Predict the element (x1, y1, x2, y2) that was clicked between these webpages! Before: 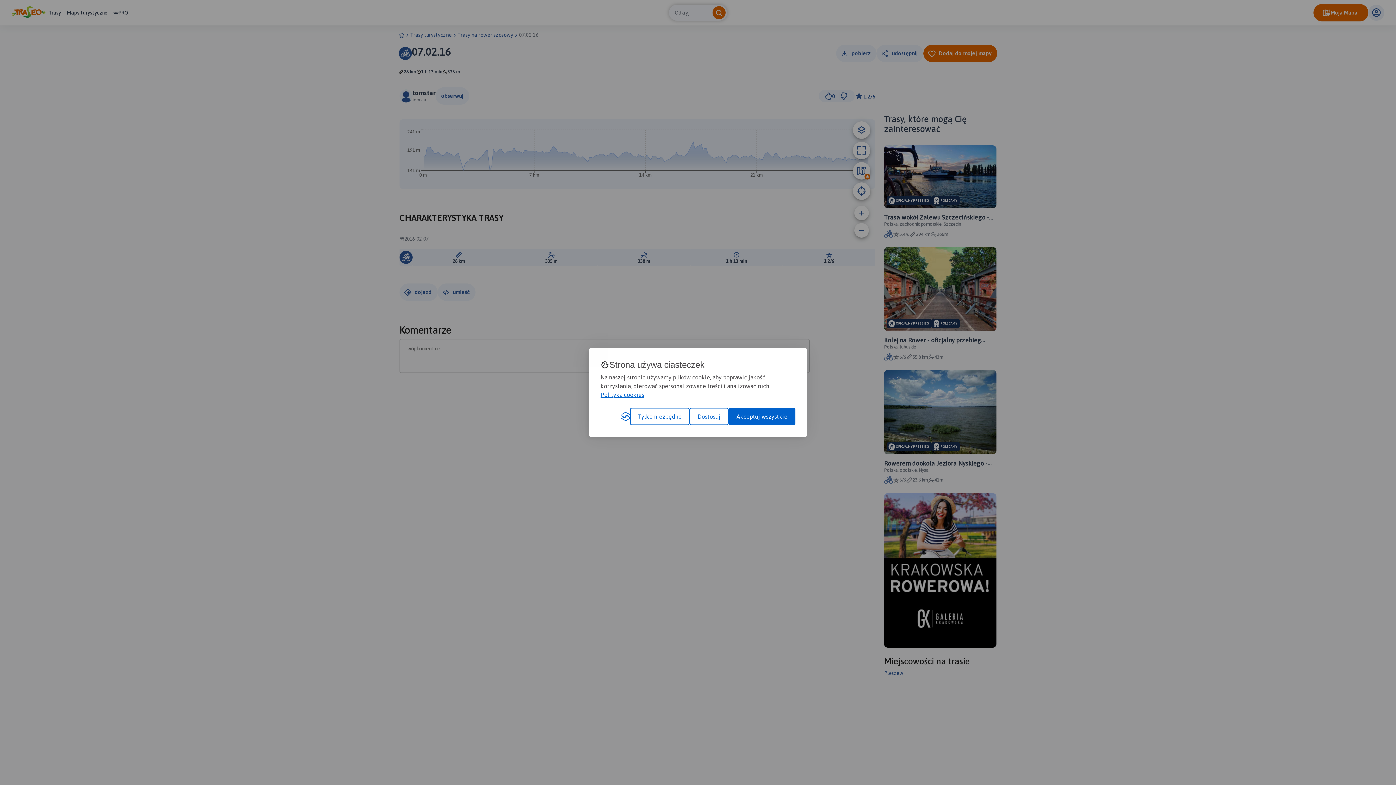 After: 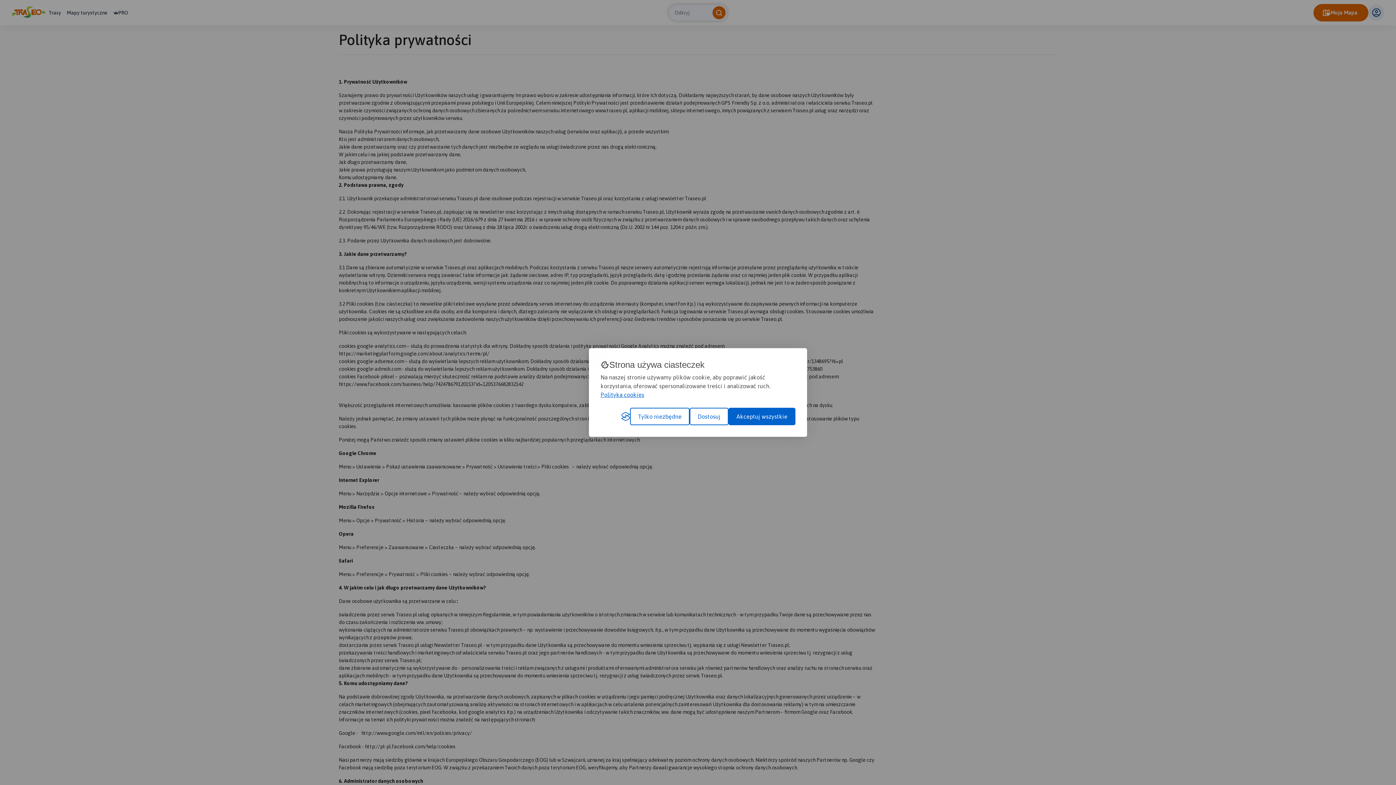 Action: label: Polityka cookies bbox: (600, 390, 644, 399)